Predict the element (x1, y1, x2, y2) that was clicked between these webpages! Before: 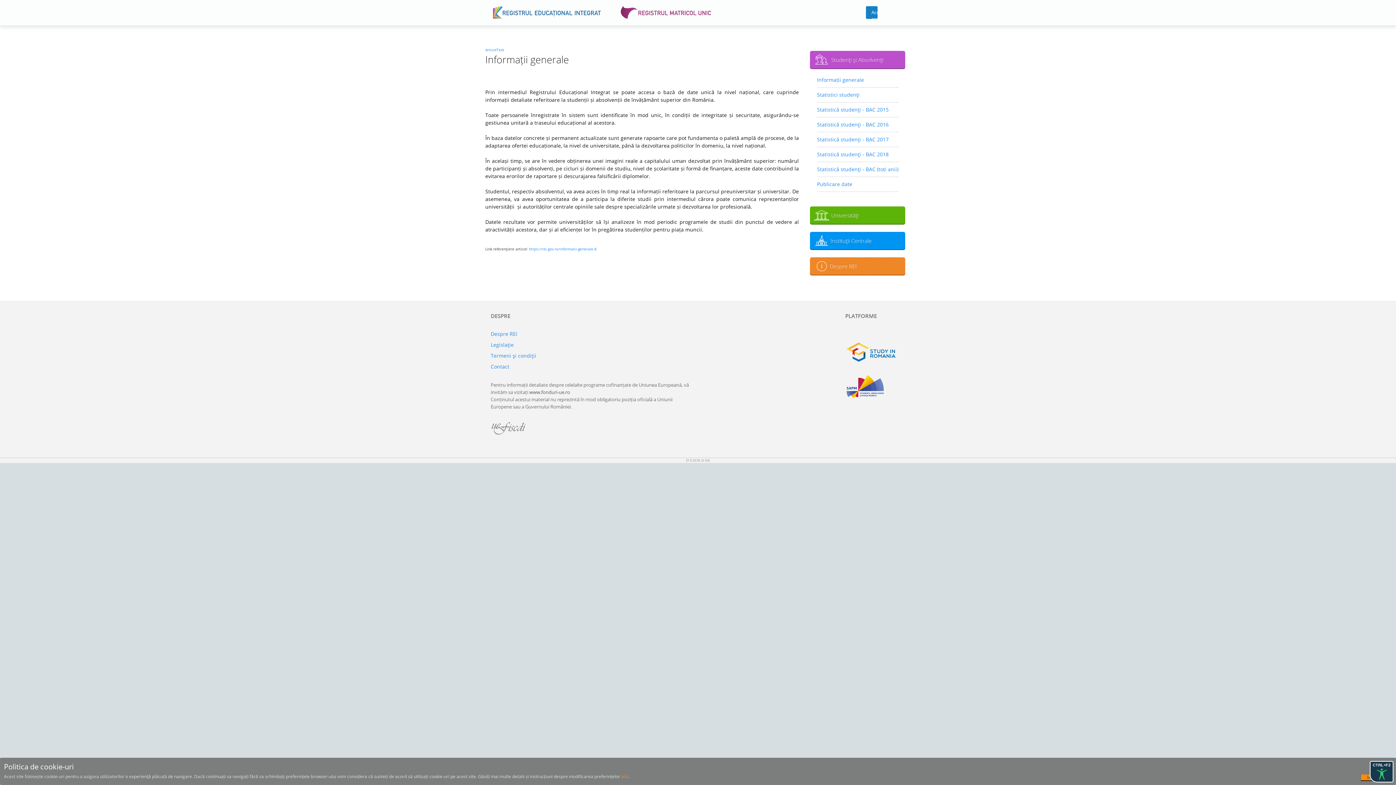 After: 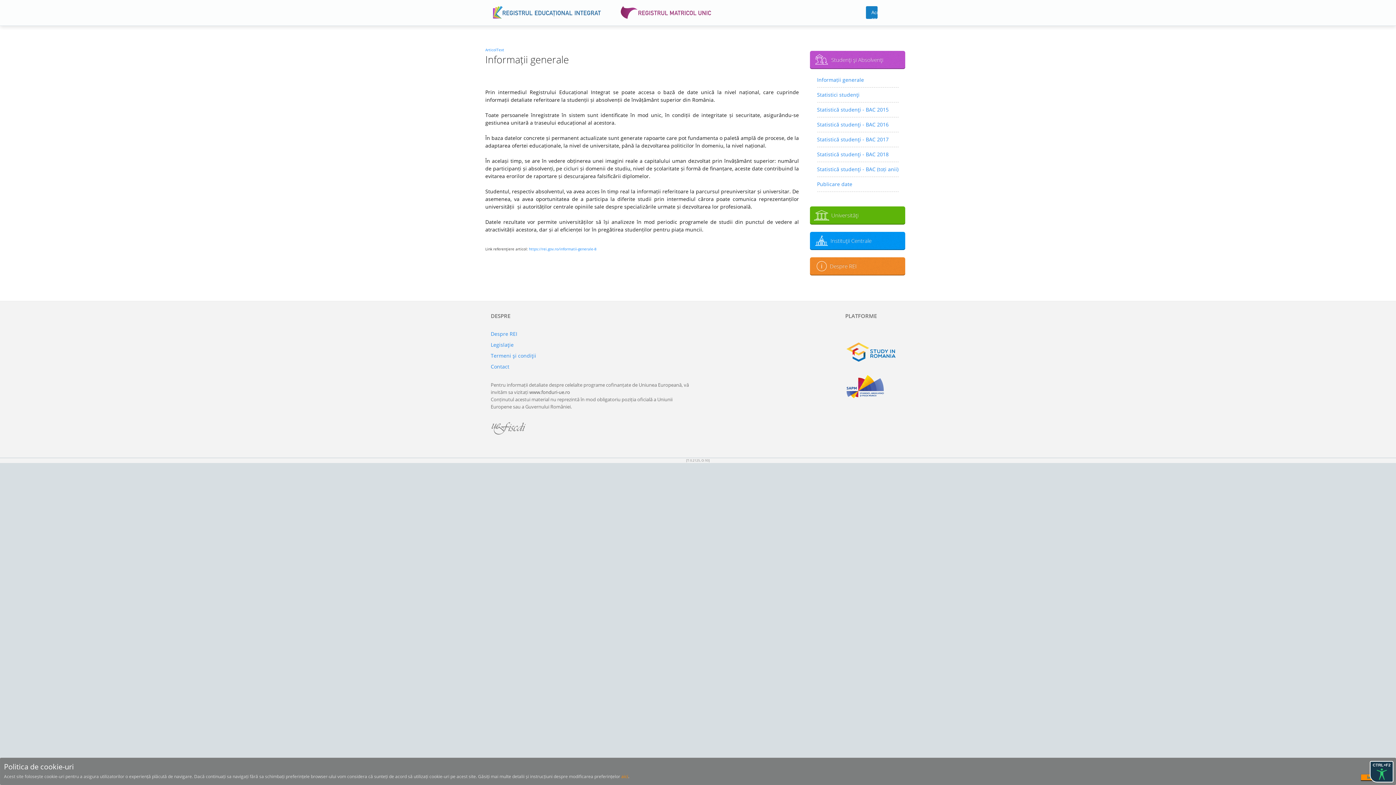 Action: label: https://rei.gov.ro/informatii-generale-8 bbox: (529, 246, 596, 251)